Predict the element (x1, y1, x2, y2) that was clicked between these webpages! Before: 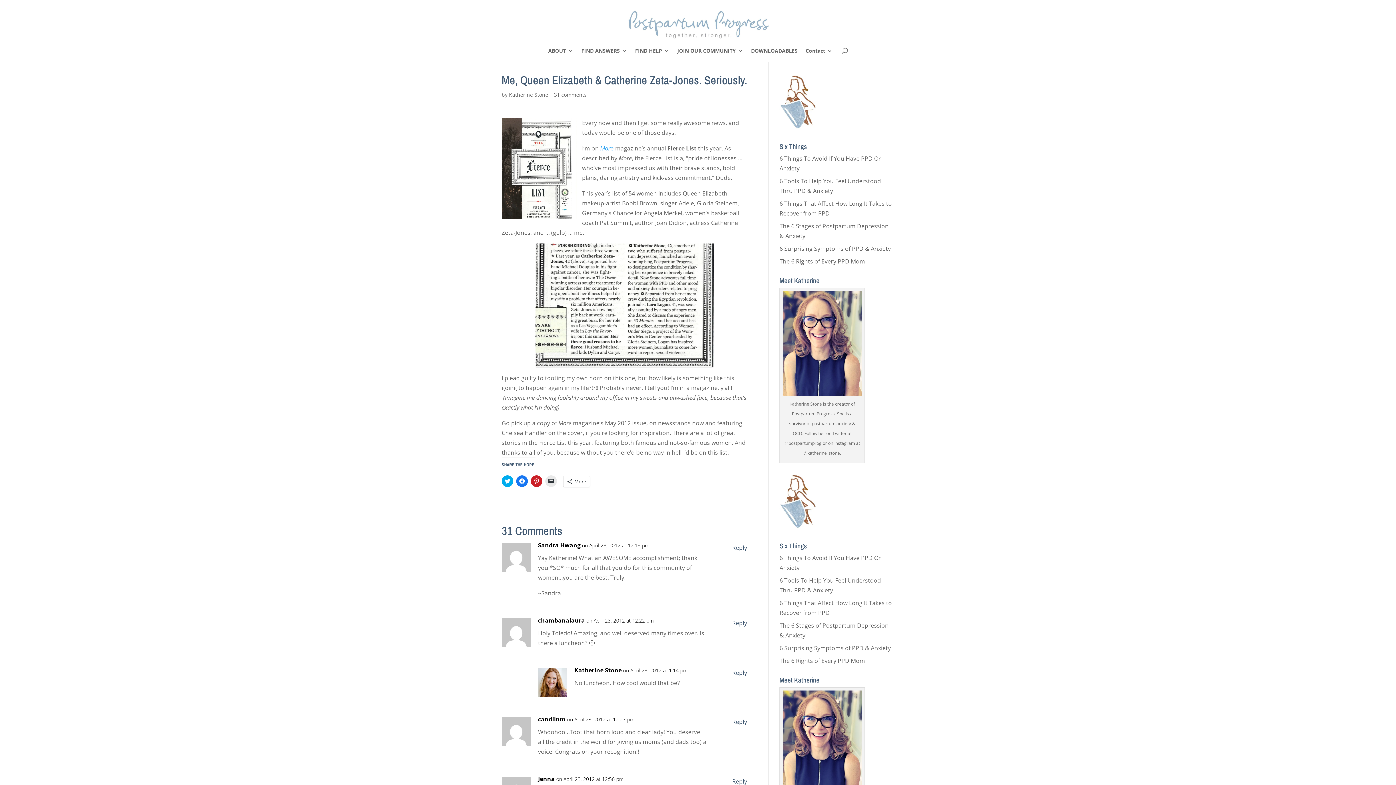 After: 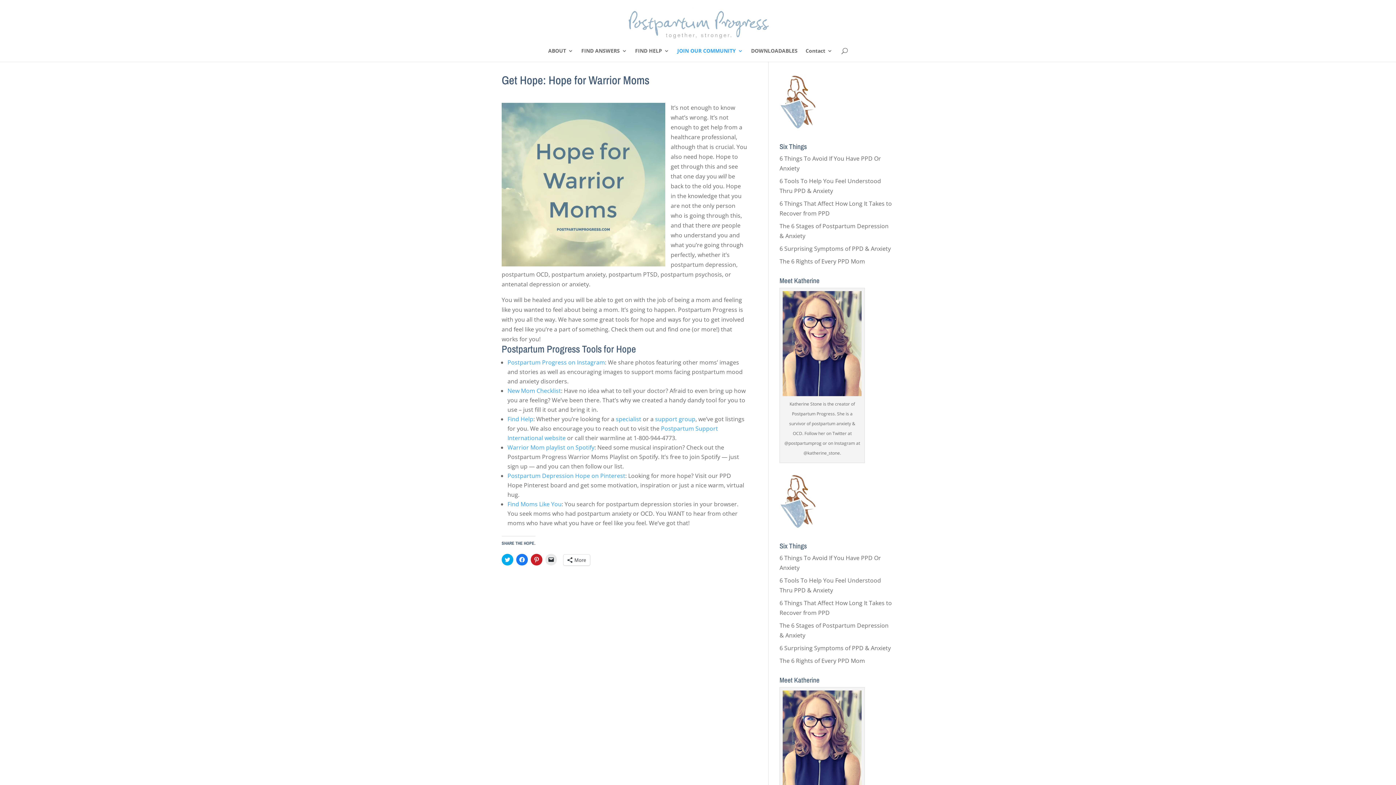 Action: label: JOIN OUR COMMUNITY bbox: (677, 48, 743, 61)